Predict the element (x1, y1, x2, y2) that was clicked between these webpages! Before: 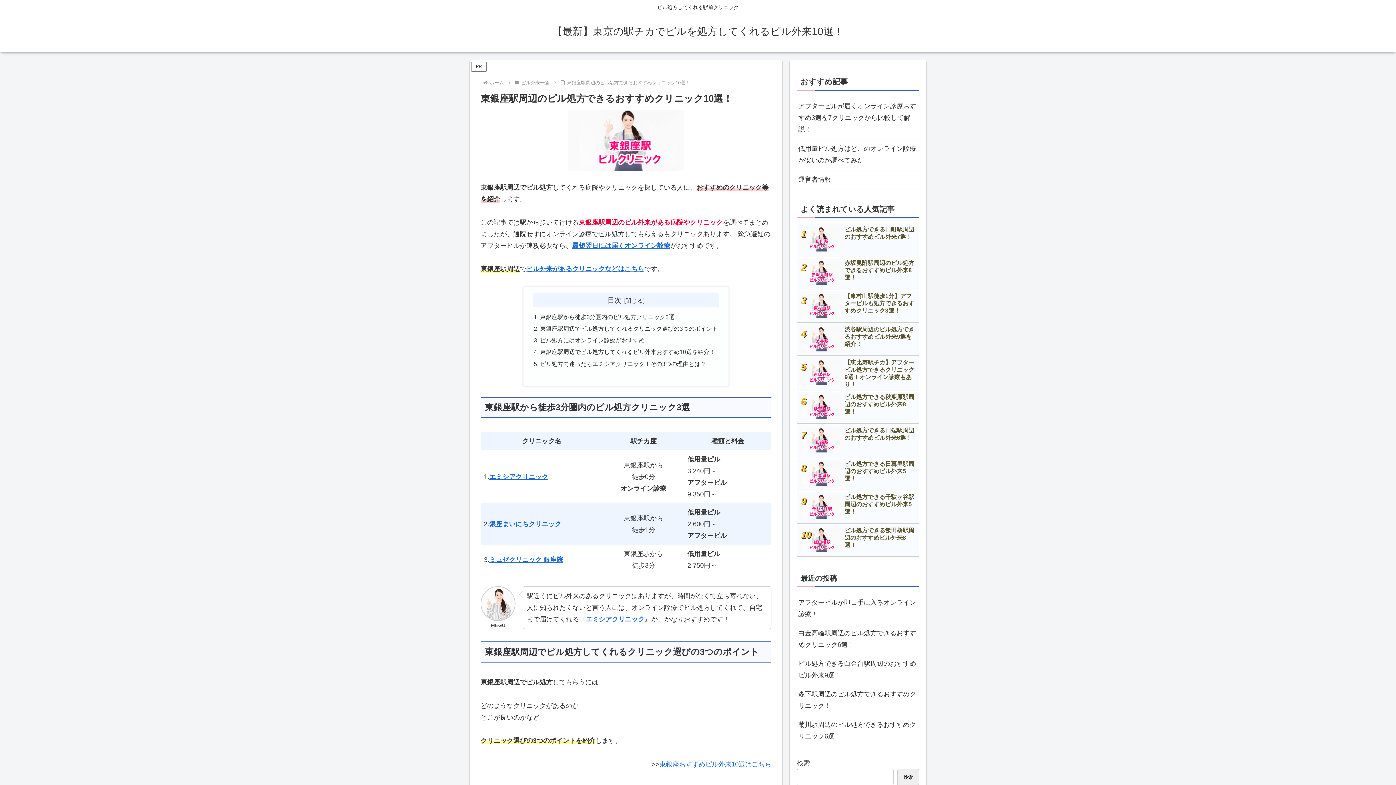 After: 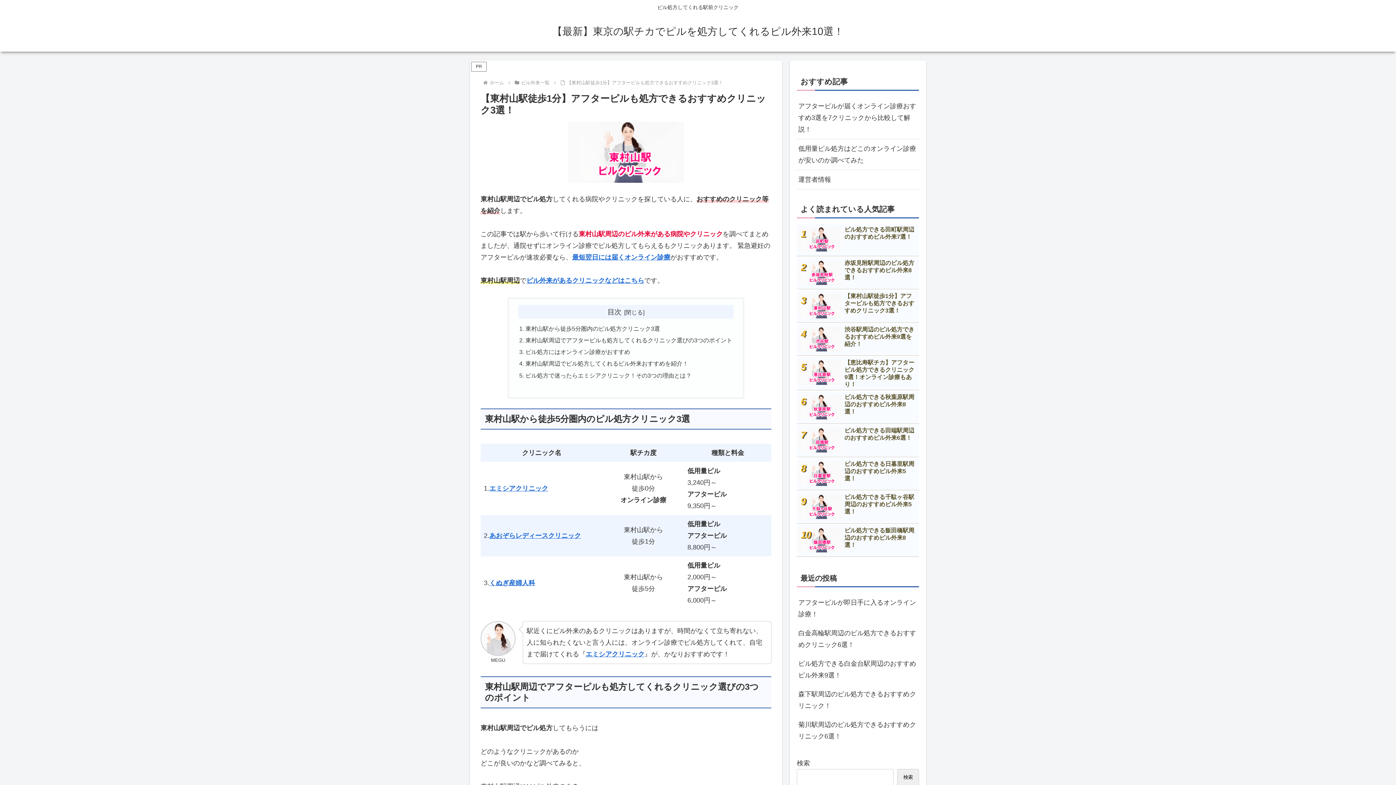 Action: label: 【東村山駅徒歩1分】アフターピルも処方できるおすすめクリニック3選！ bbox: (797, 291, 919, 322)